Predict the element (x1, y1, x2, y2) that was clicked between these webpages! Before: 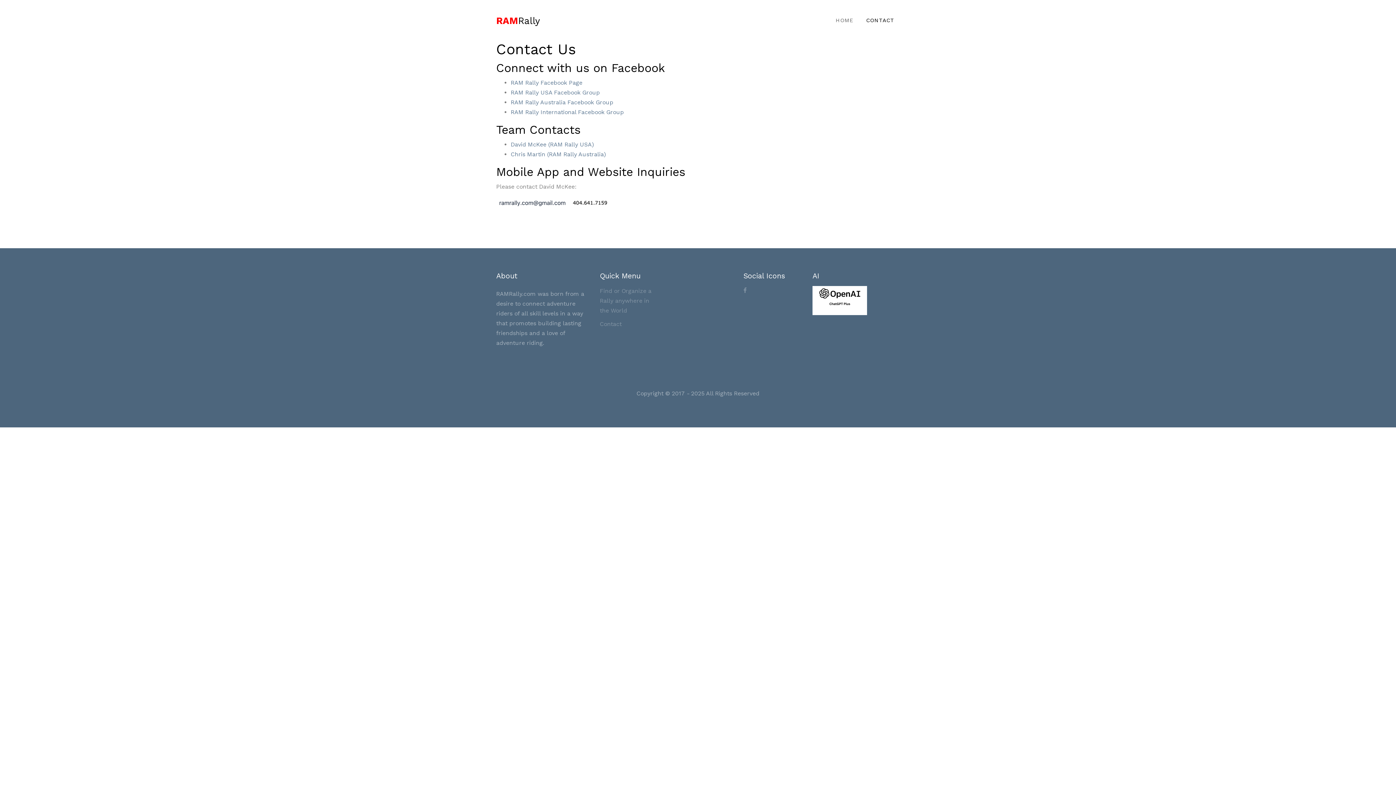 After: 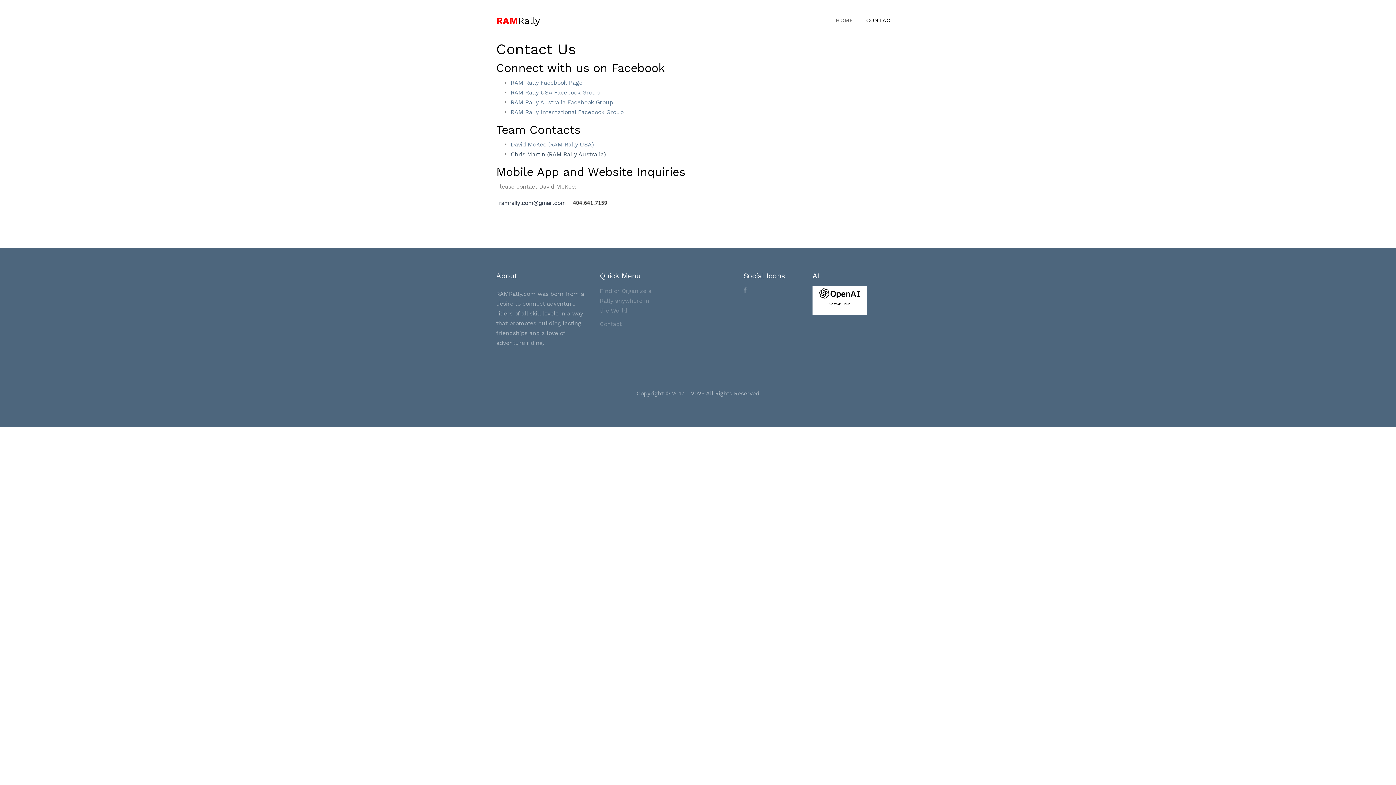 Action: bbox: (510, 150, 606, 157) label: Chris Martin (RAM Rally Australia)